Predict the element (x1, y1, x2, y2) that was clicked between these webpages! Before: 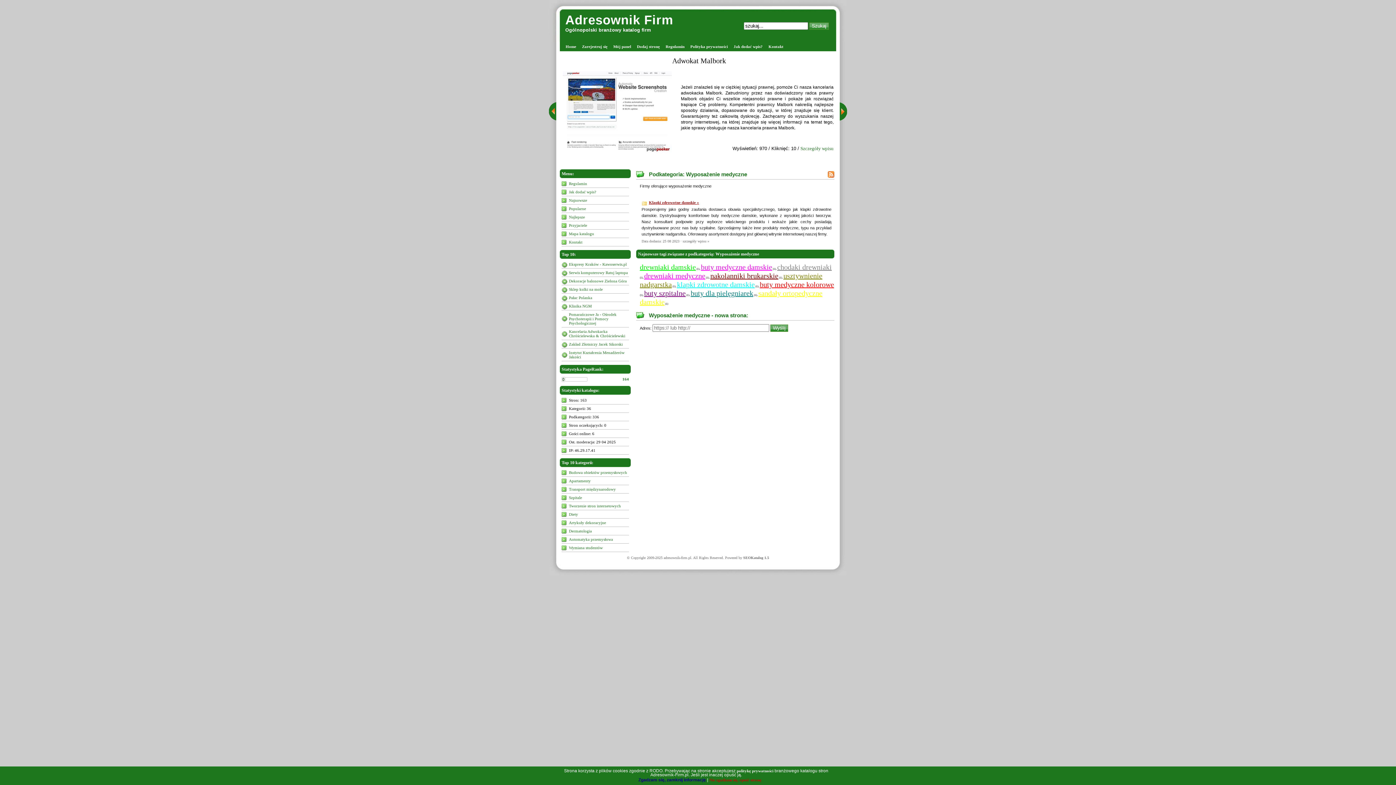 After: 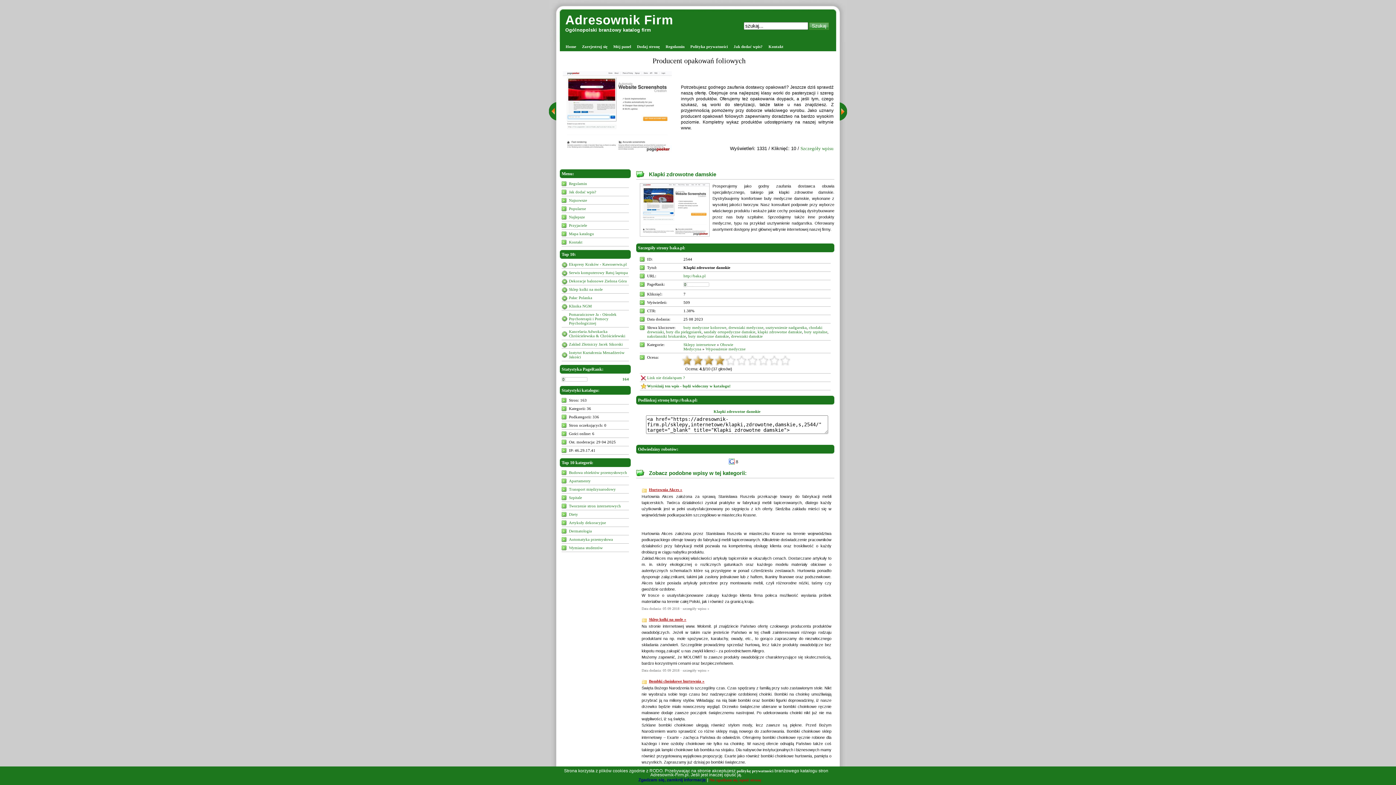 Action: bbox: (649, 200, 699, 204) label: Klapki zdrowotne damskie »